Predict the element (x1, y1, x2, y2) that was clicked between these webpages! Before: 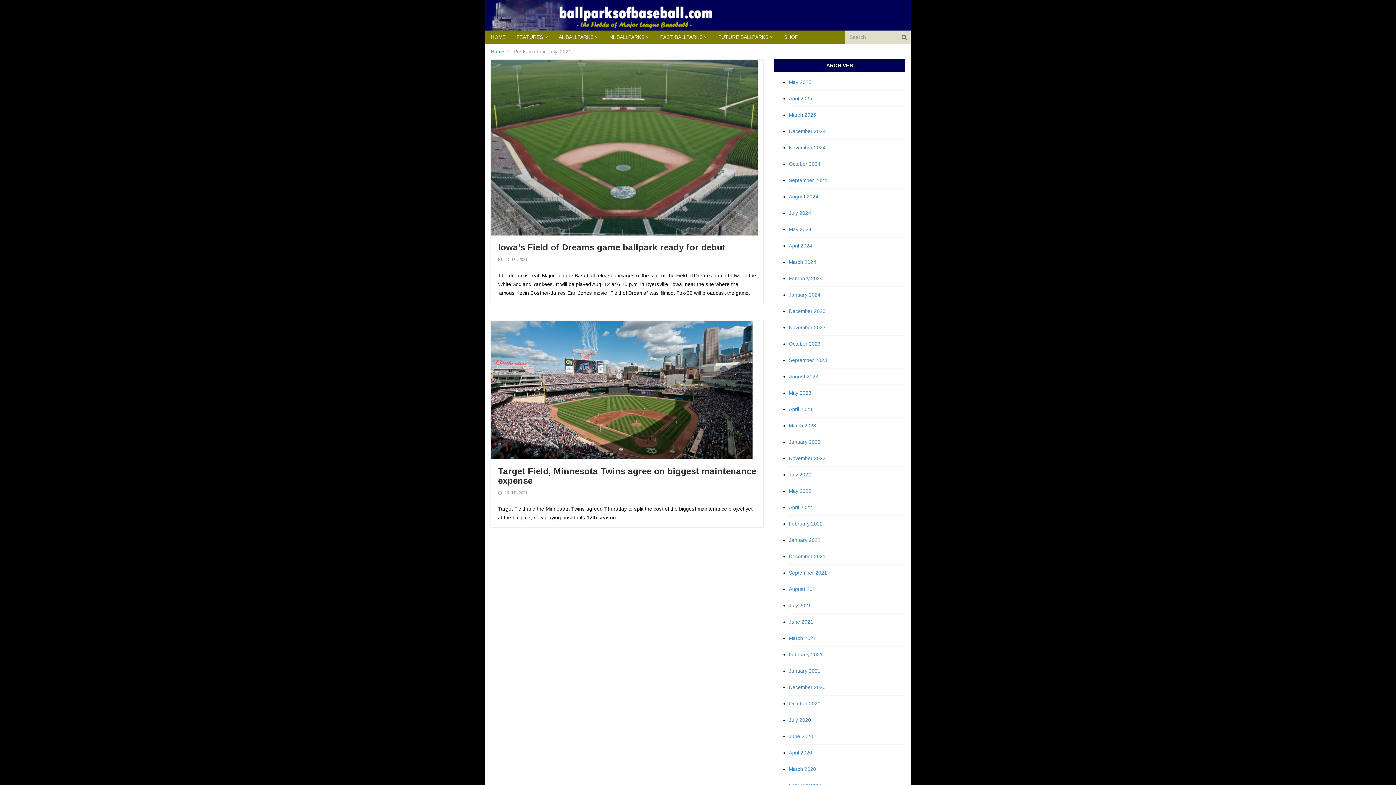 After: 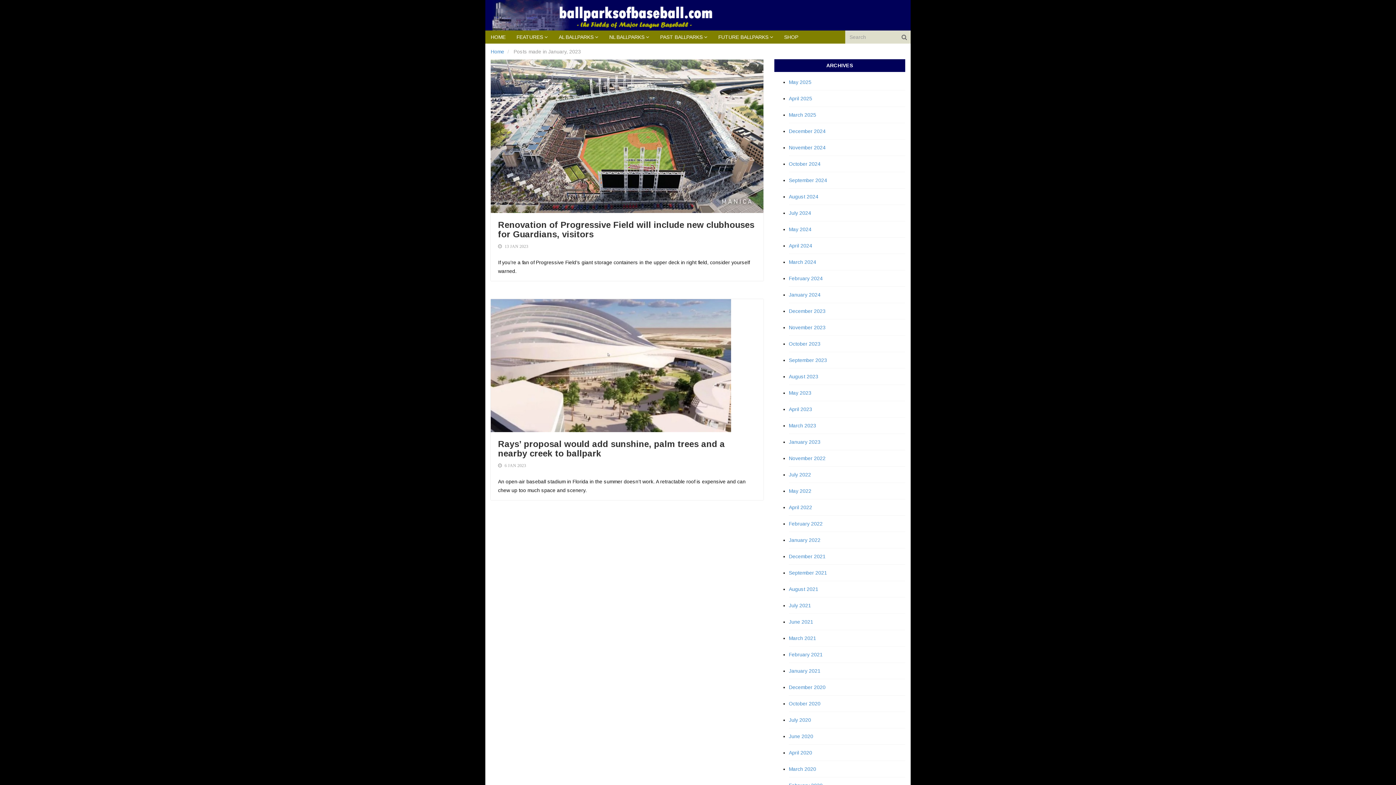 Action: bbox: (789, 439, 820, 445) label: January 2023